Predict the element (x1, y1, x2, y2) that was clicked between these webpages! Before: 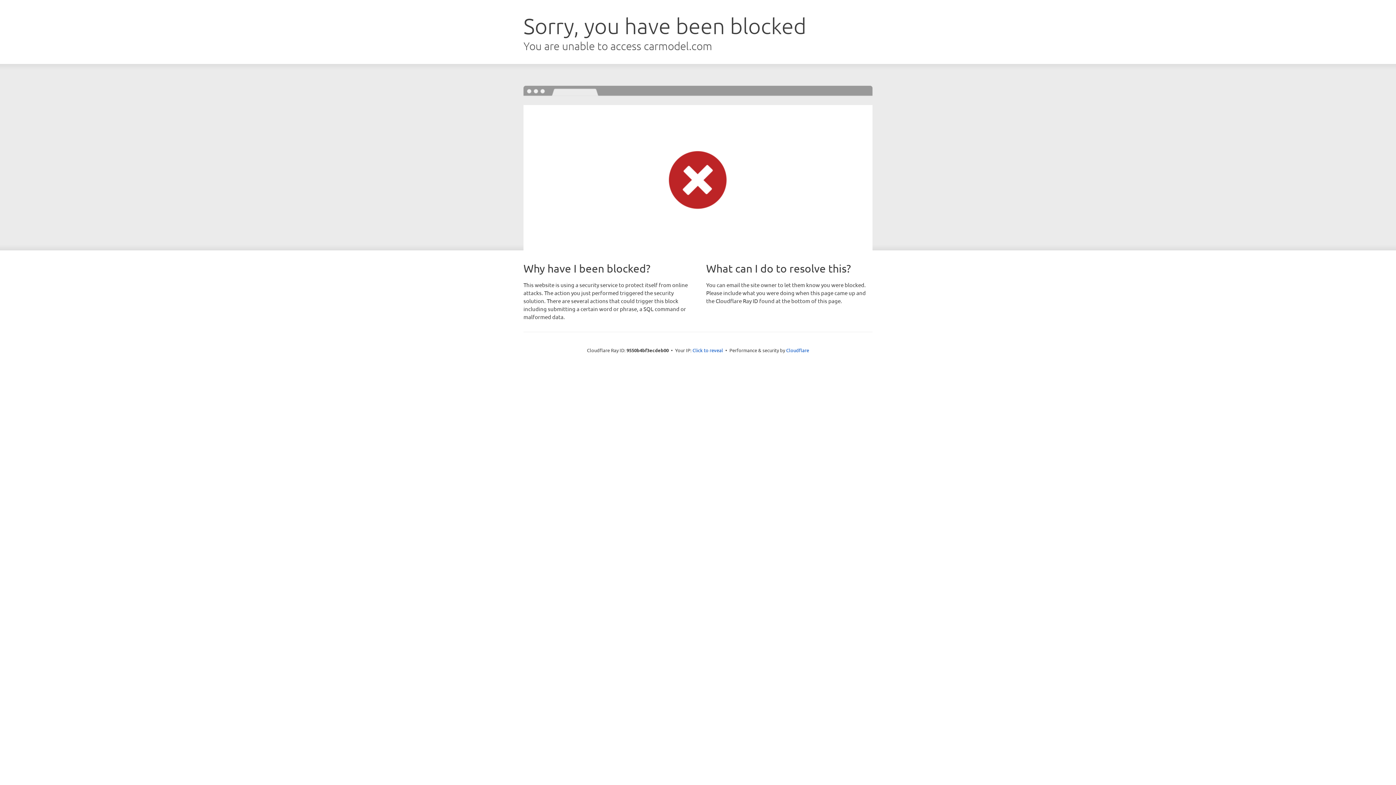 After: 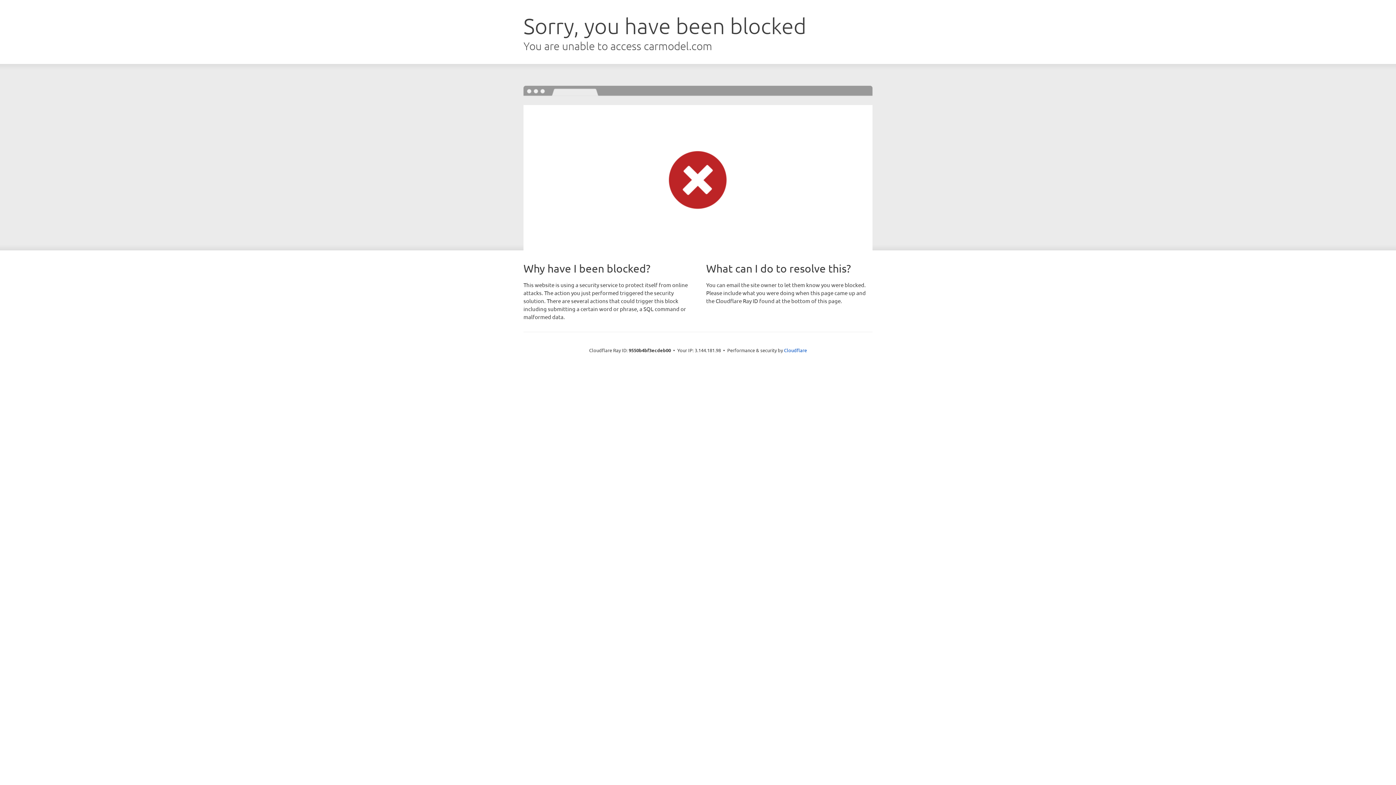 Action: bbox: (692, 346, 723, 353) label: Click to reveal